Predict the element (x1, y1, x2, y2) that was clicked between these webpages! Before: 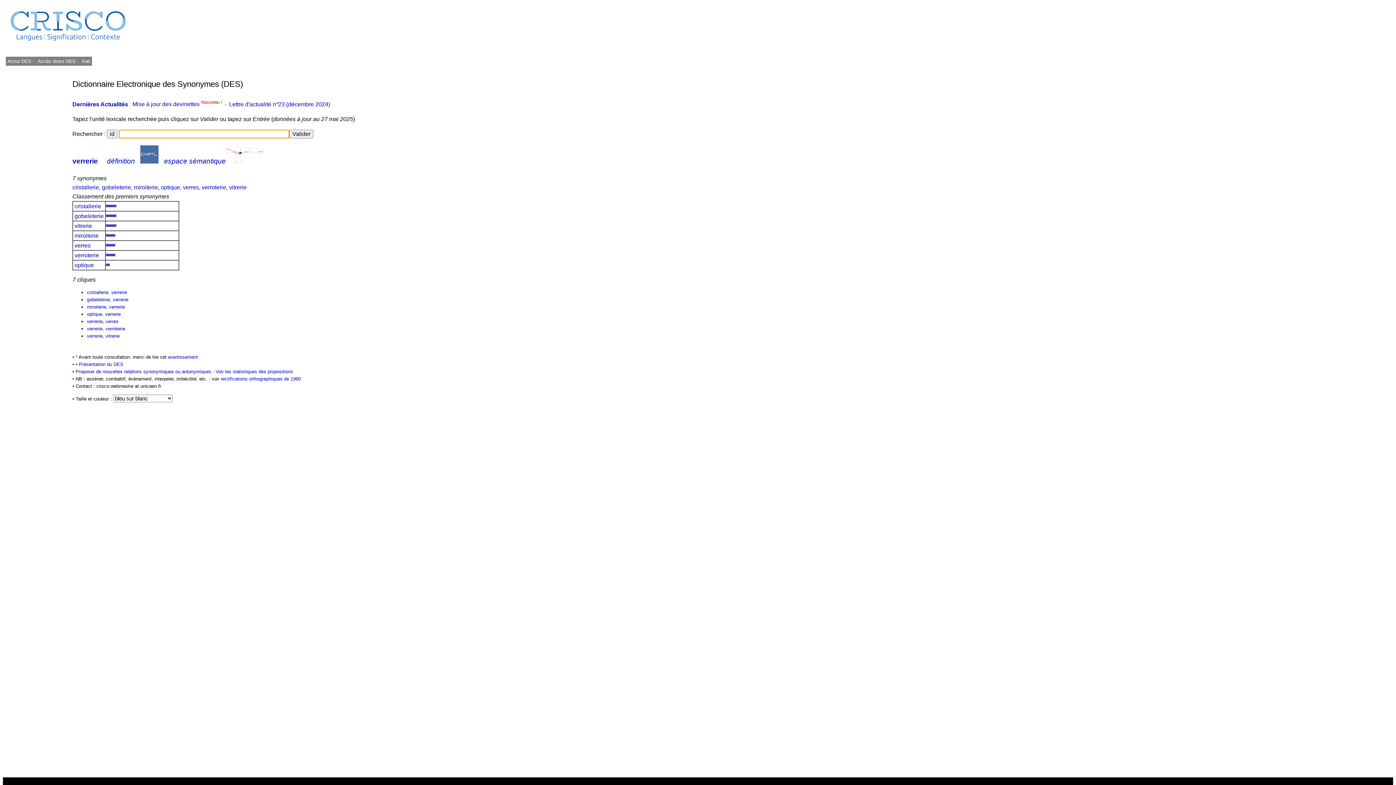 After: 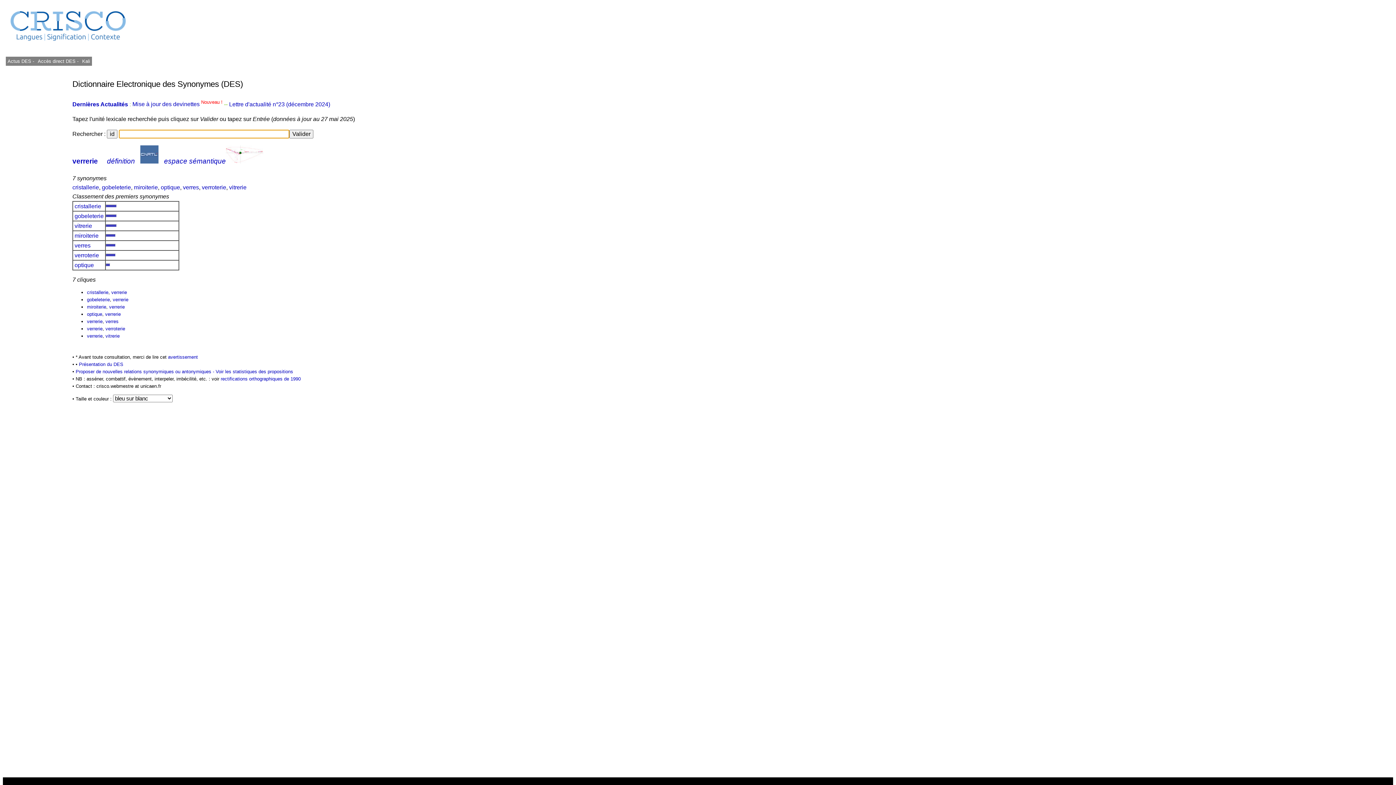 Action: bbox: (86, 333, 102, 338) label: verrerie